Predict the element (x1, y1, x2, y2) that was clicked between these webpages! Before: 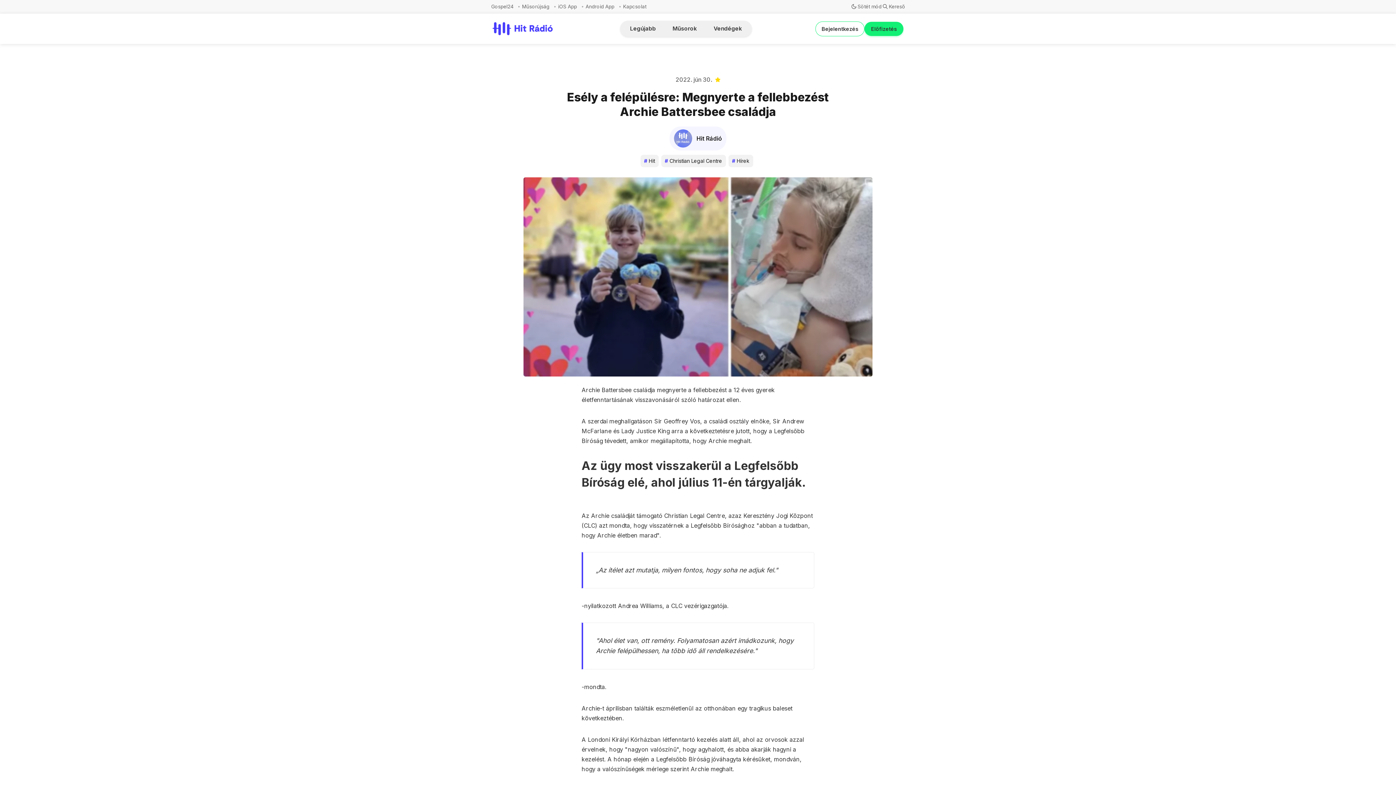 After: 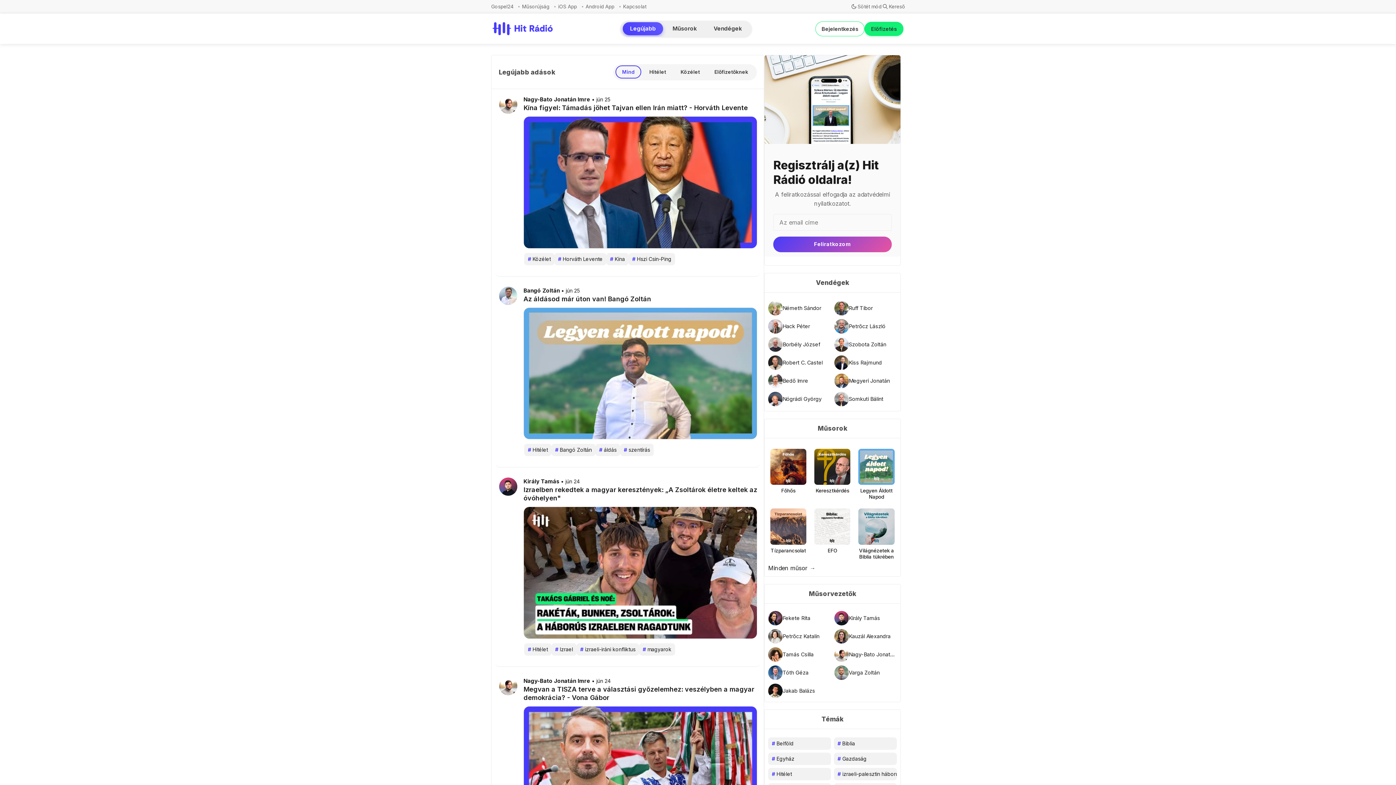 Action: bbox: (485, 22, 556, 35)